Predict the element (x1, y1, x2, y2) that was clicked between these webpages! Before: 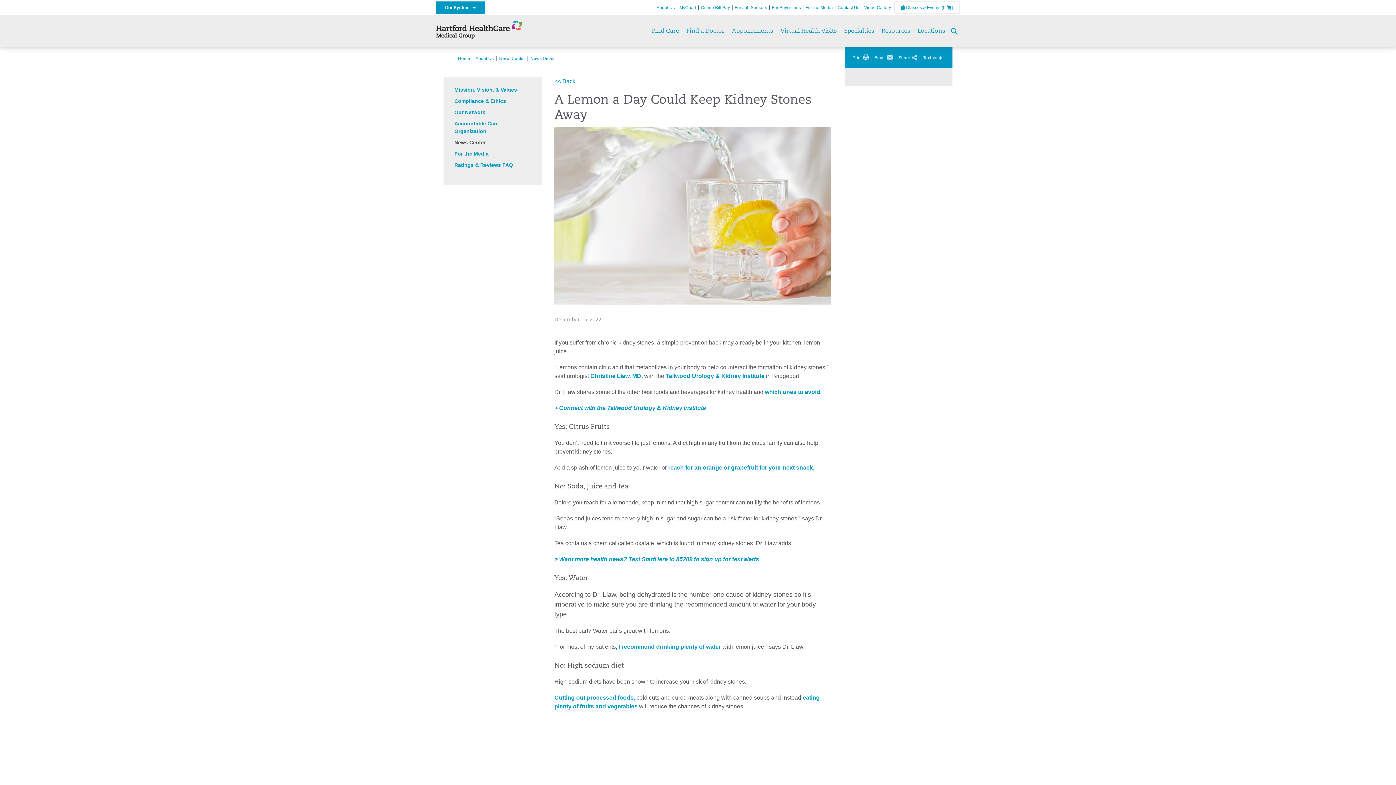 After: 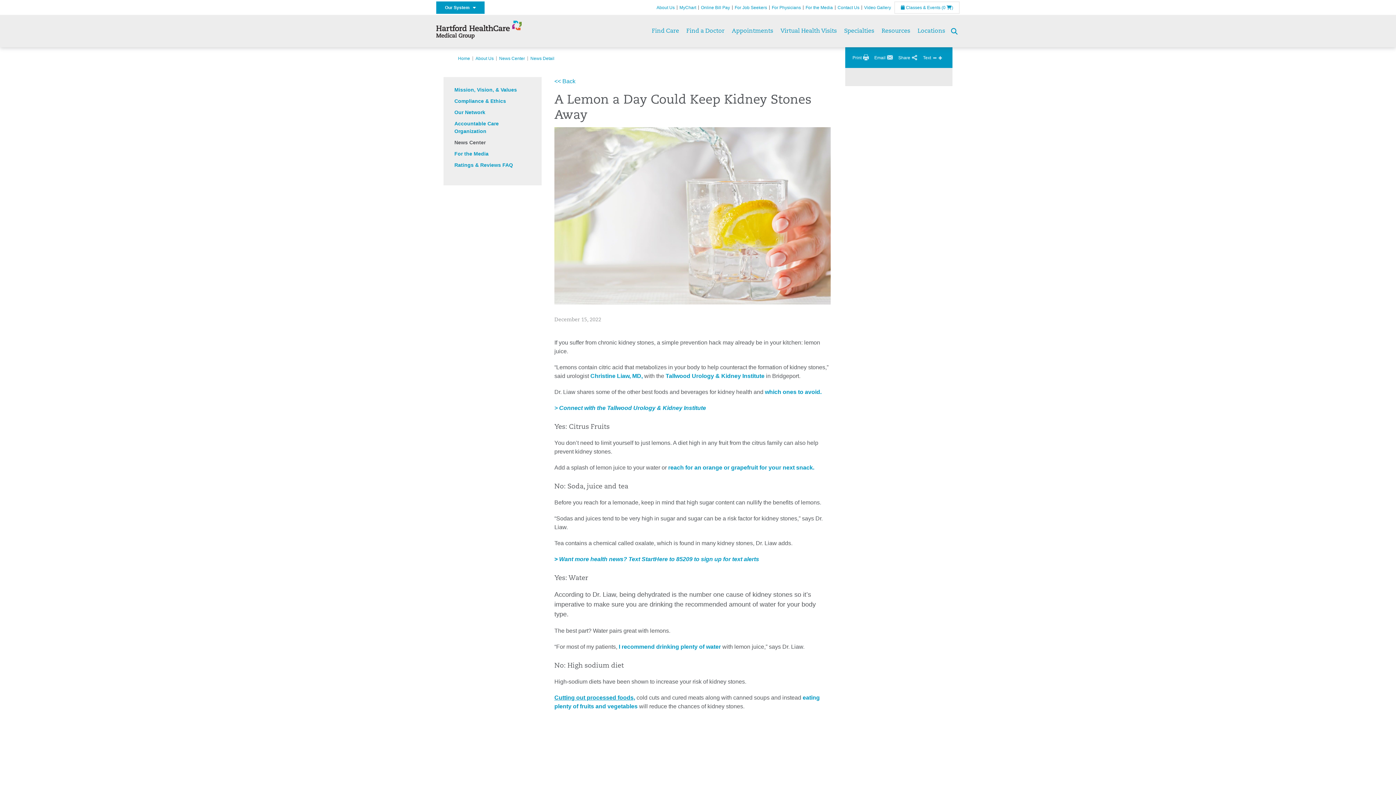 Action: bbox: (554, 695, 635, 701) label: Cutting out processed foods,